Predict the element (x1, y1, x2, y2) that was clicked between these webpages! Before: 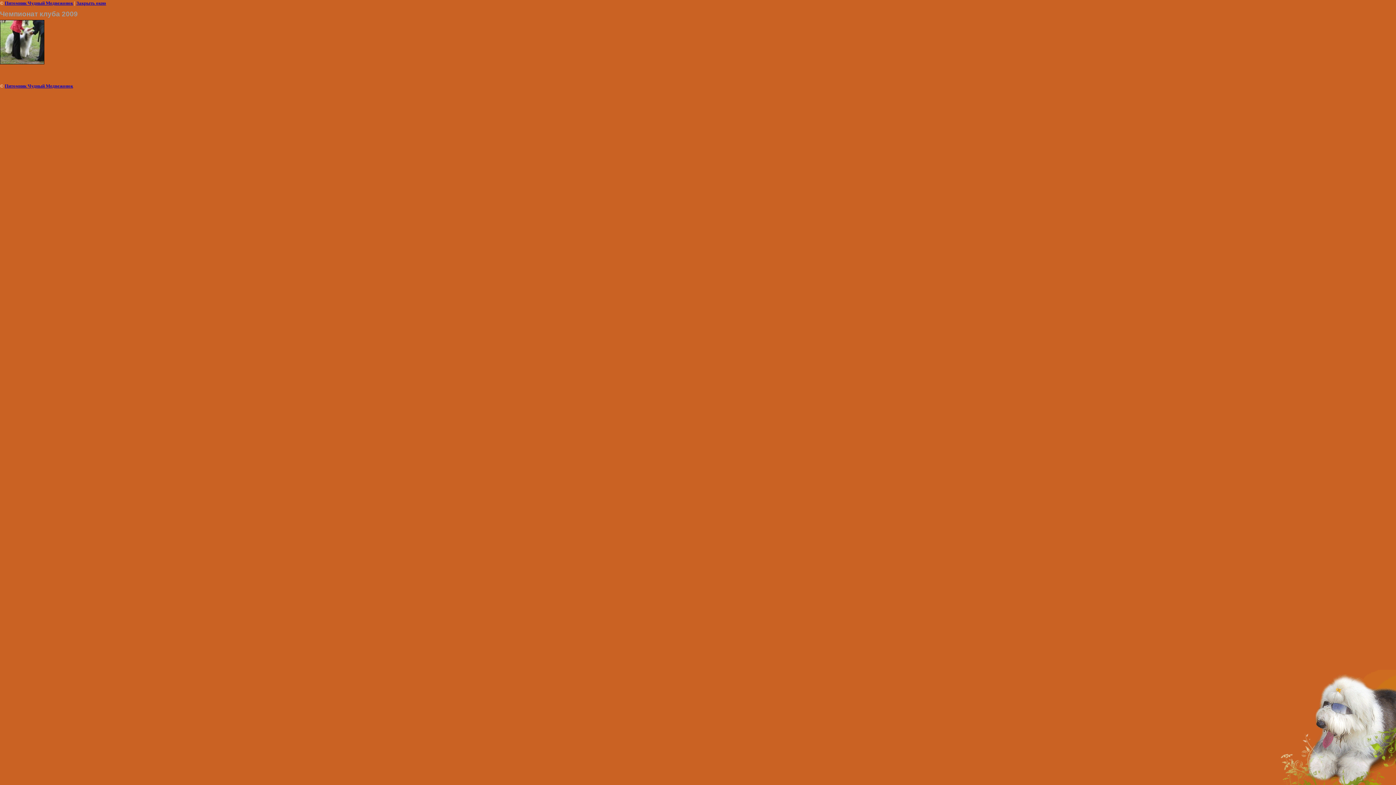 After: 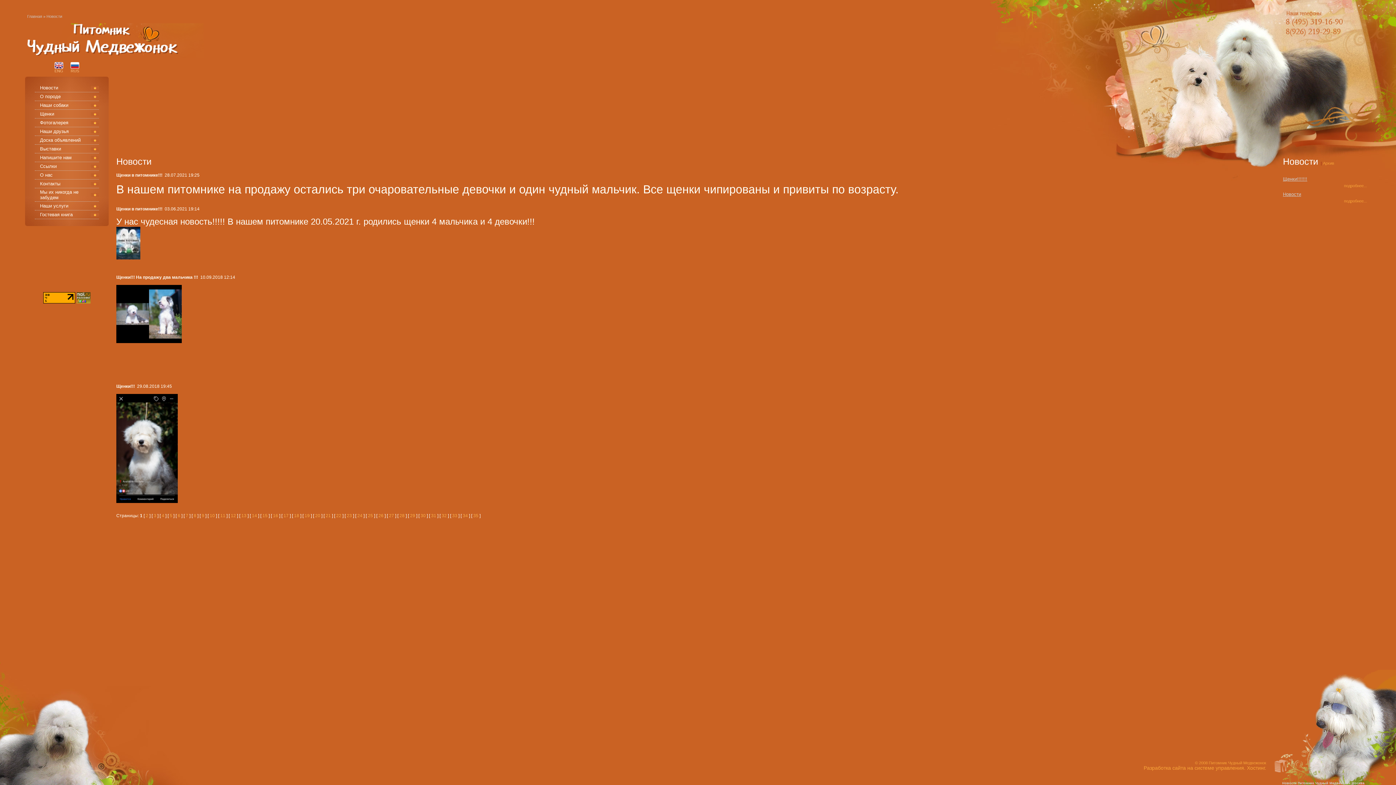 Action: bbox: (4, 83, 73, 88) label: Питомник Чудный Медвежонок